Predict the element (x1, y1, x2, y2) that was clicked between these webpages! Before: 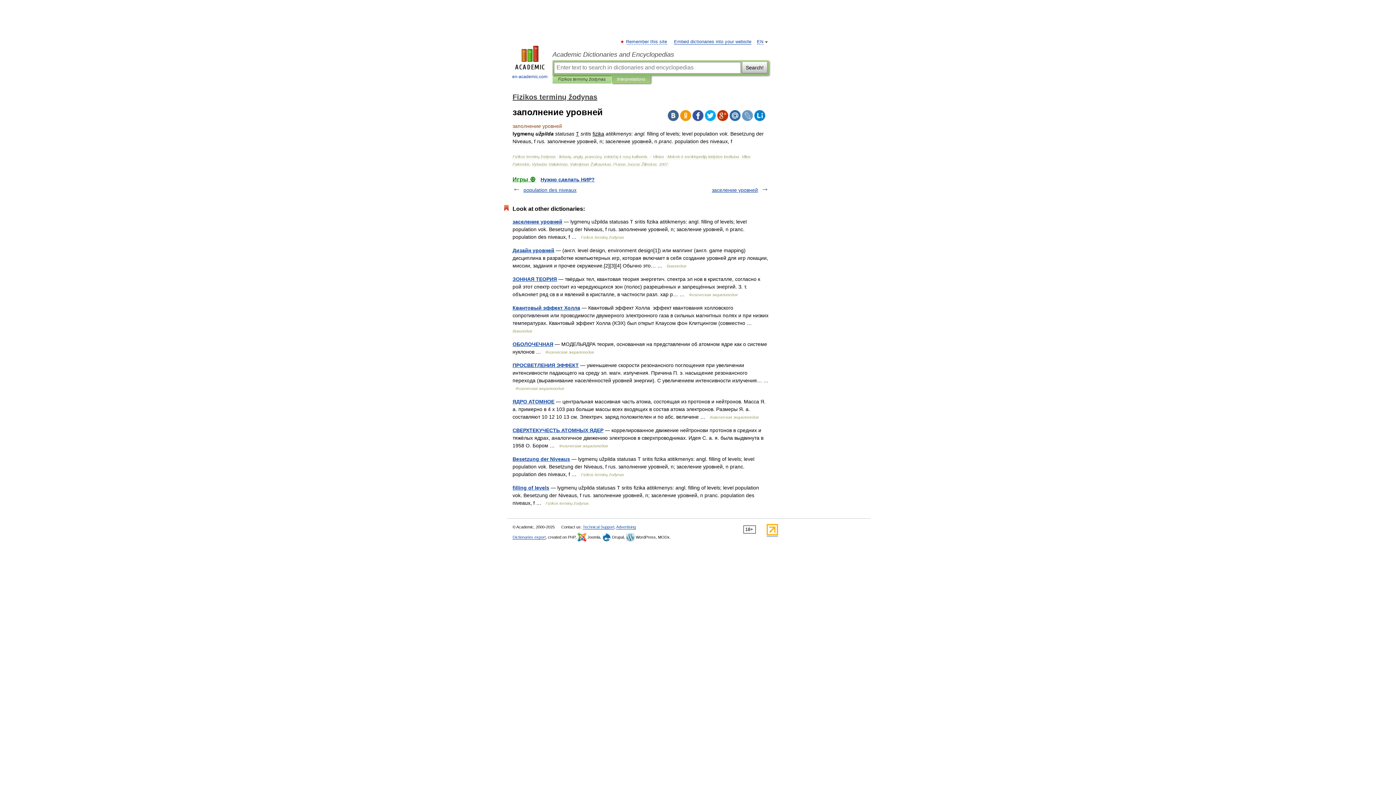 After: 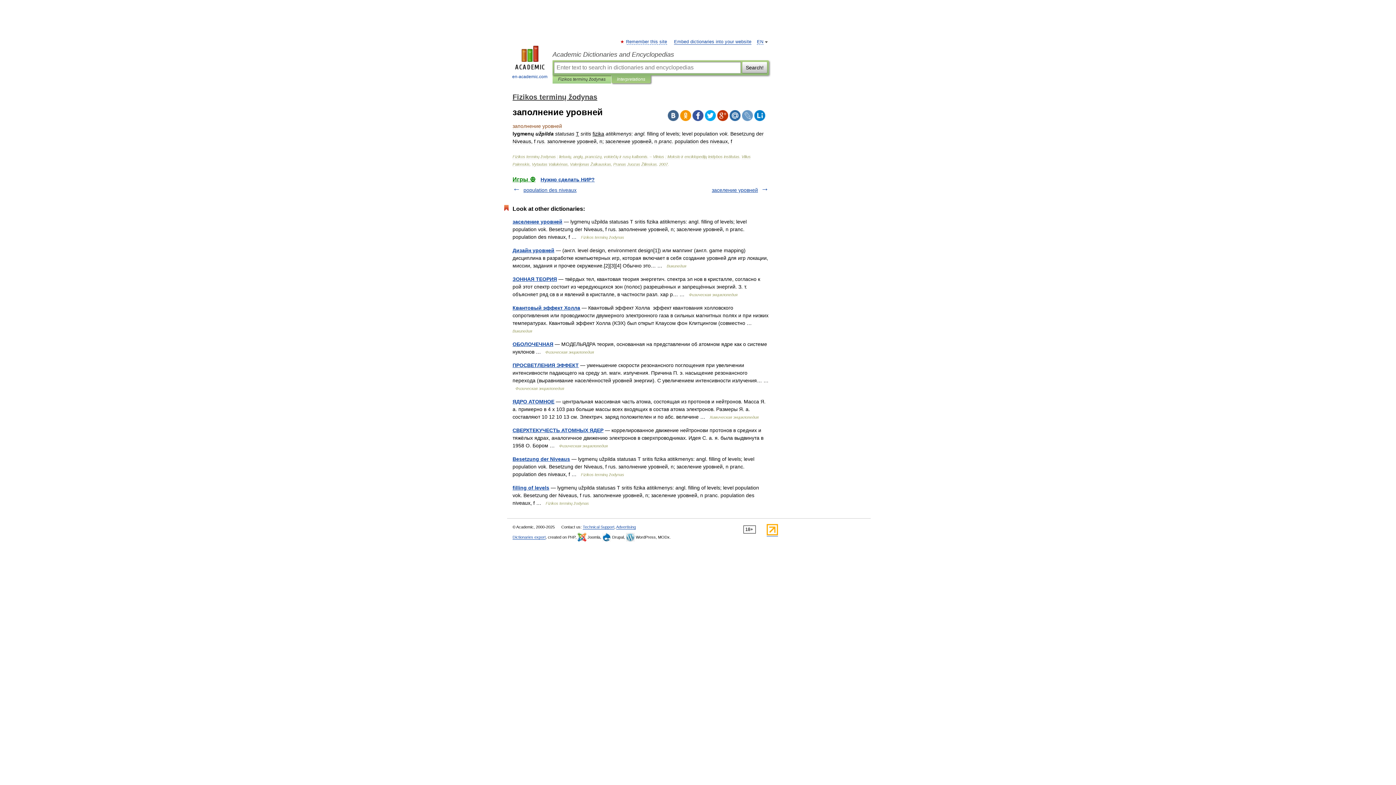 Action: bbox: (692, 110, 703, 121)